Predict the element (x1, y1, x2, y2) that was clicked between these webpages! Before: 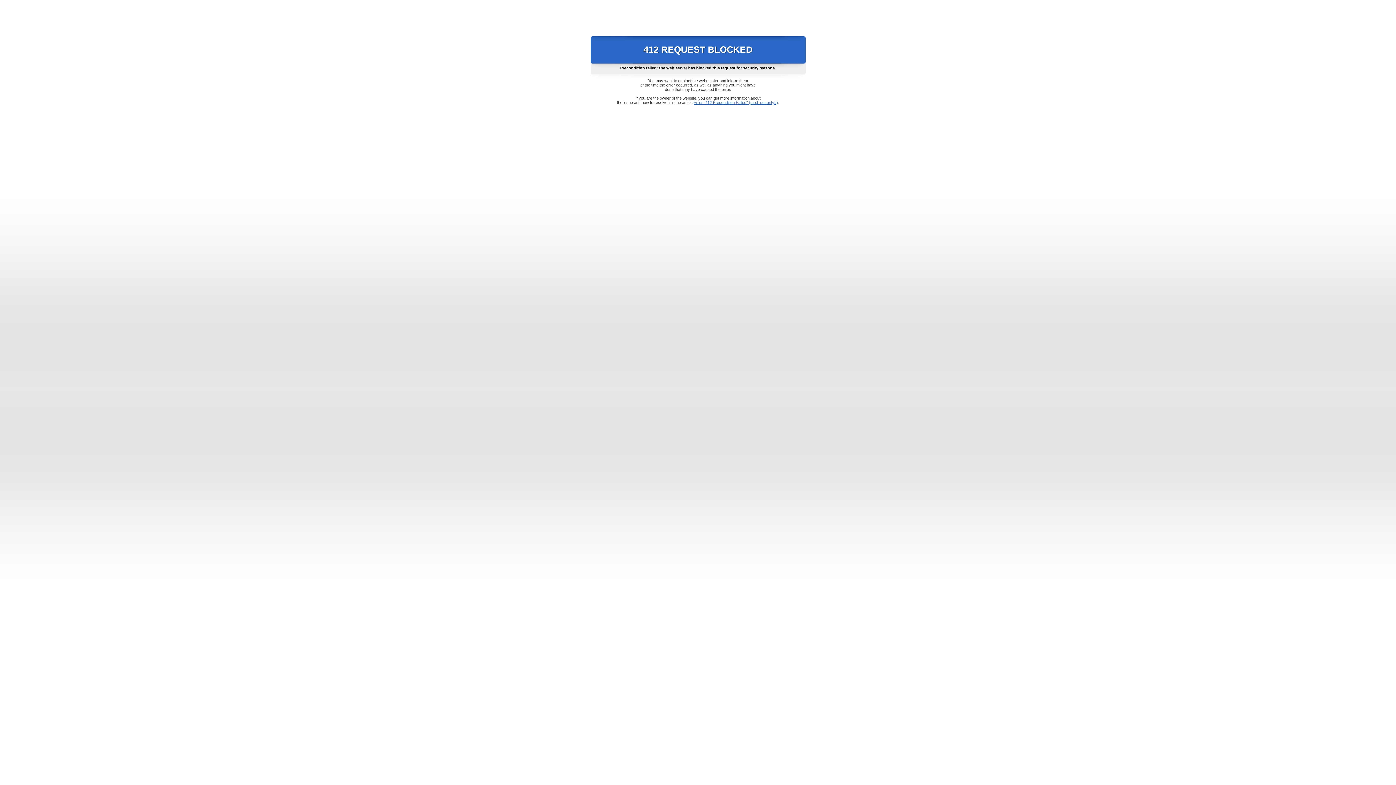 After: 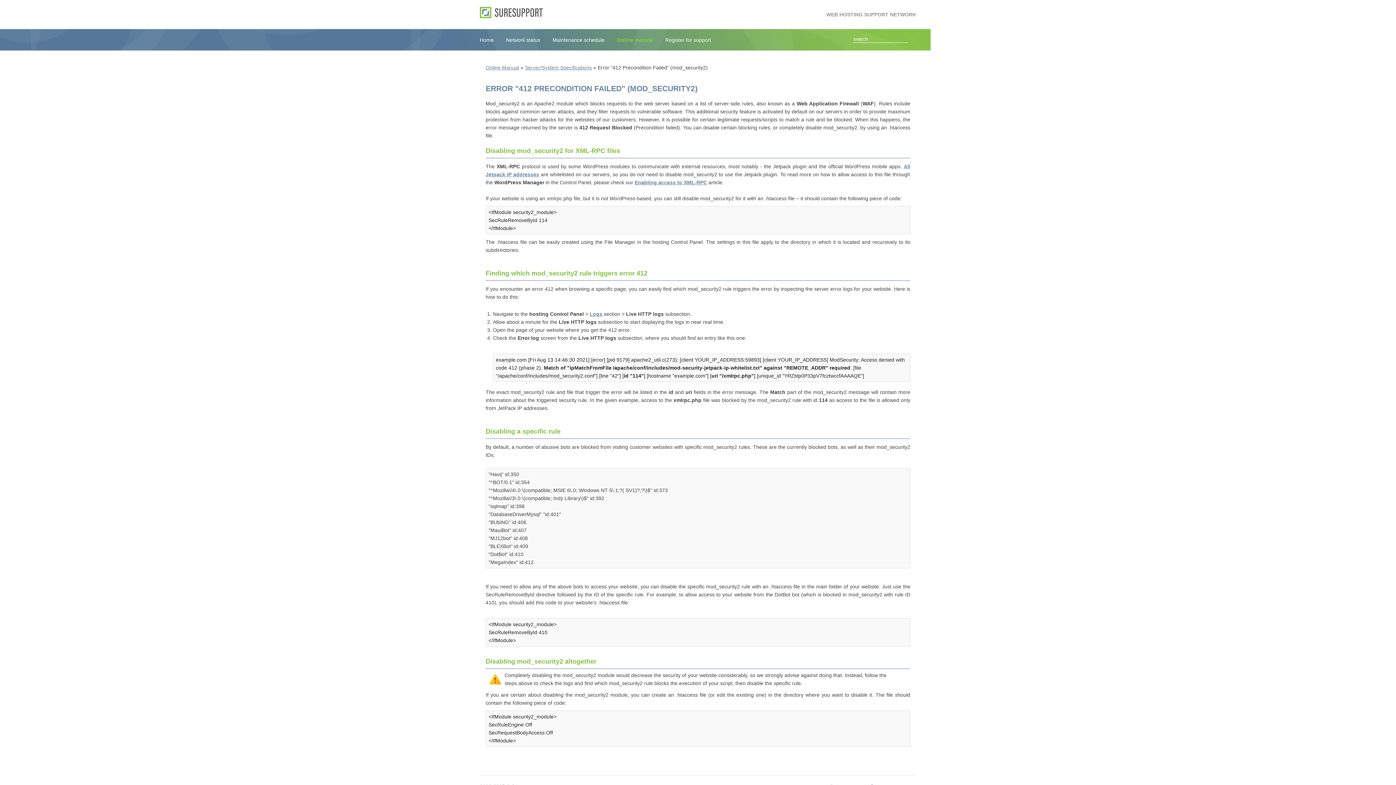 Action: label: Error "412 Precondition Failed" (mod_security2) bbox: (693, 100, 778, 104)